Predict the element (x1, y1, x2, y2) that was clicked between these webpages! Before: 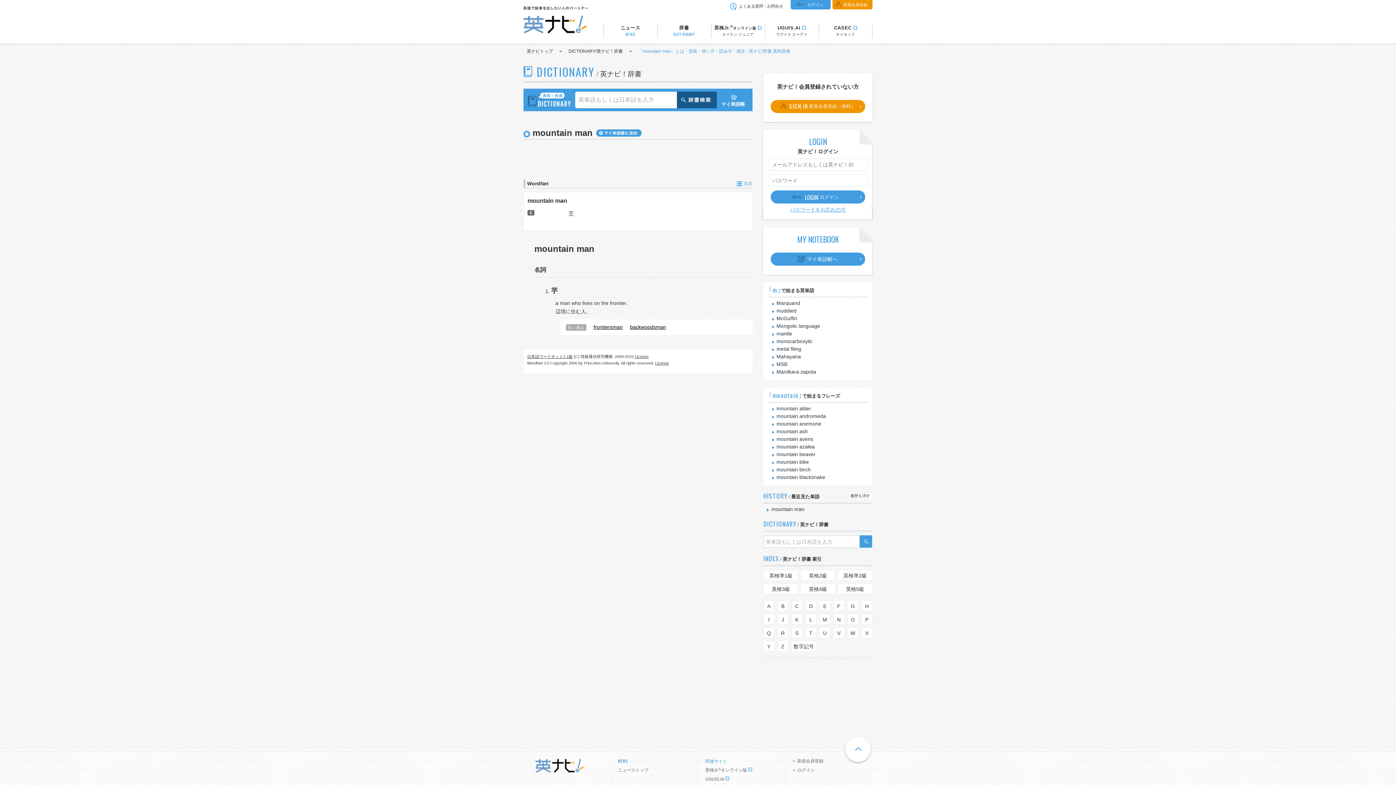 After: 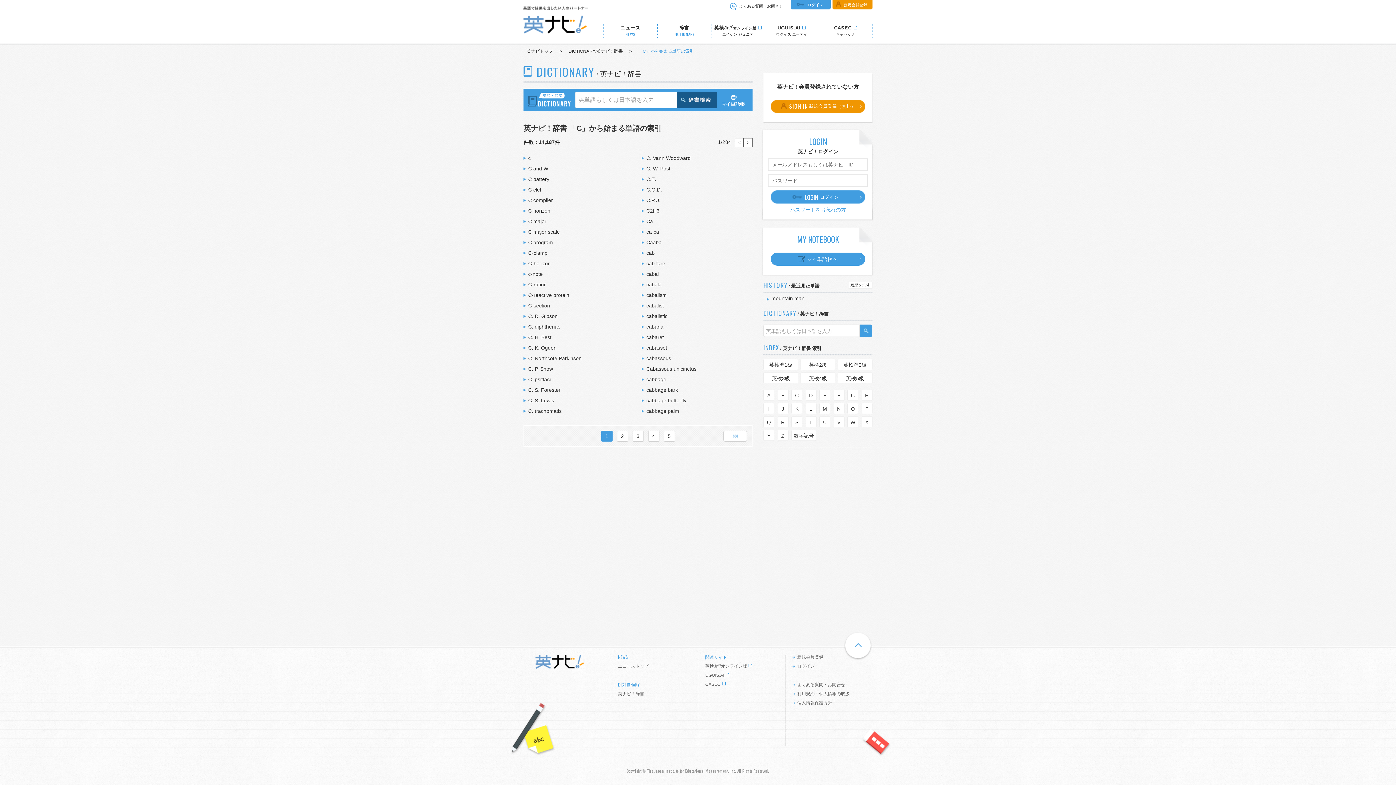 Action: bbox: (791, 600, 802, 611) label: C